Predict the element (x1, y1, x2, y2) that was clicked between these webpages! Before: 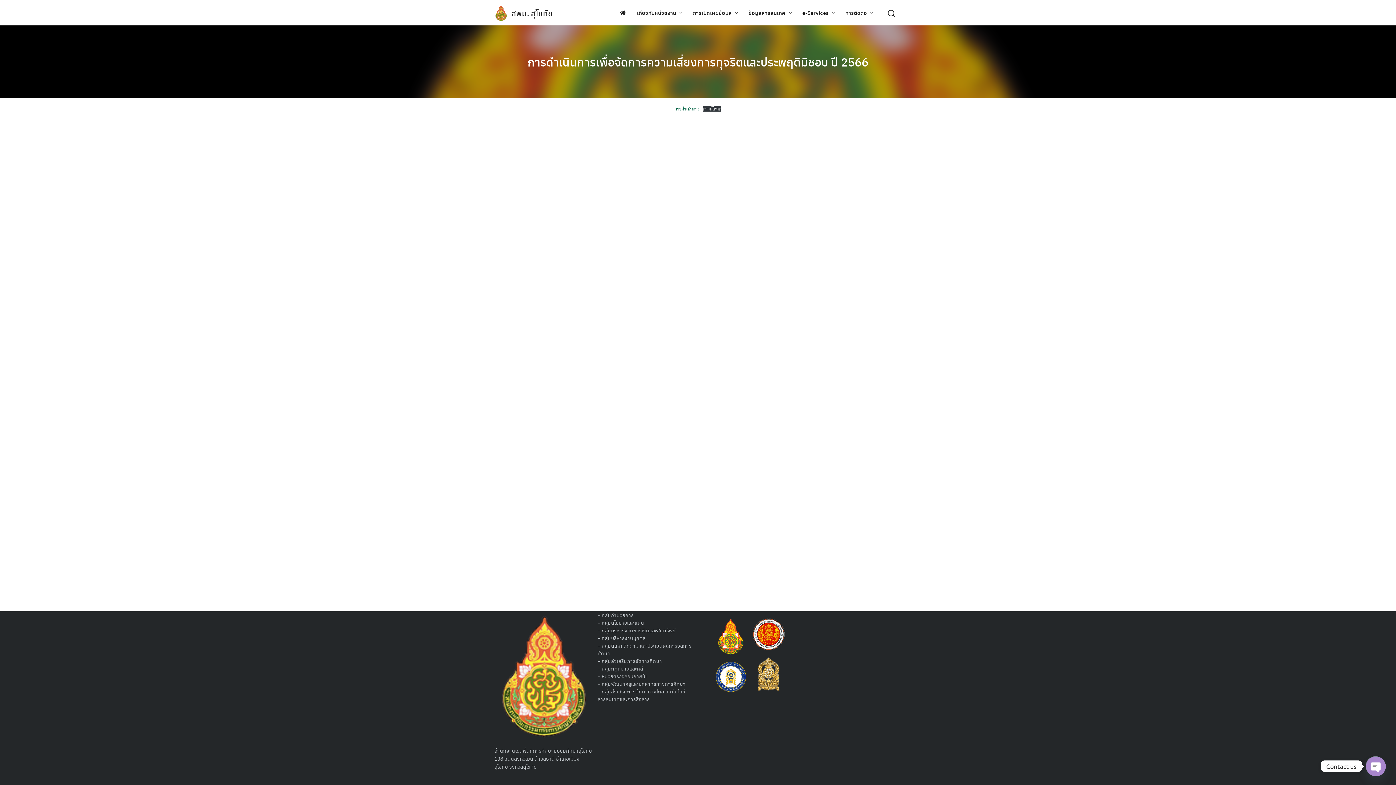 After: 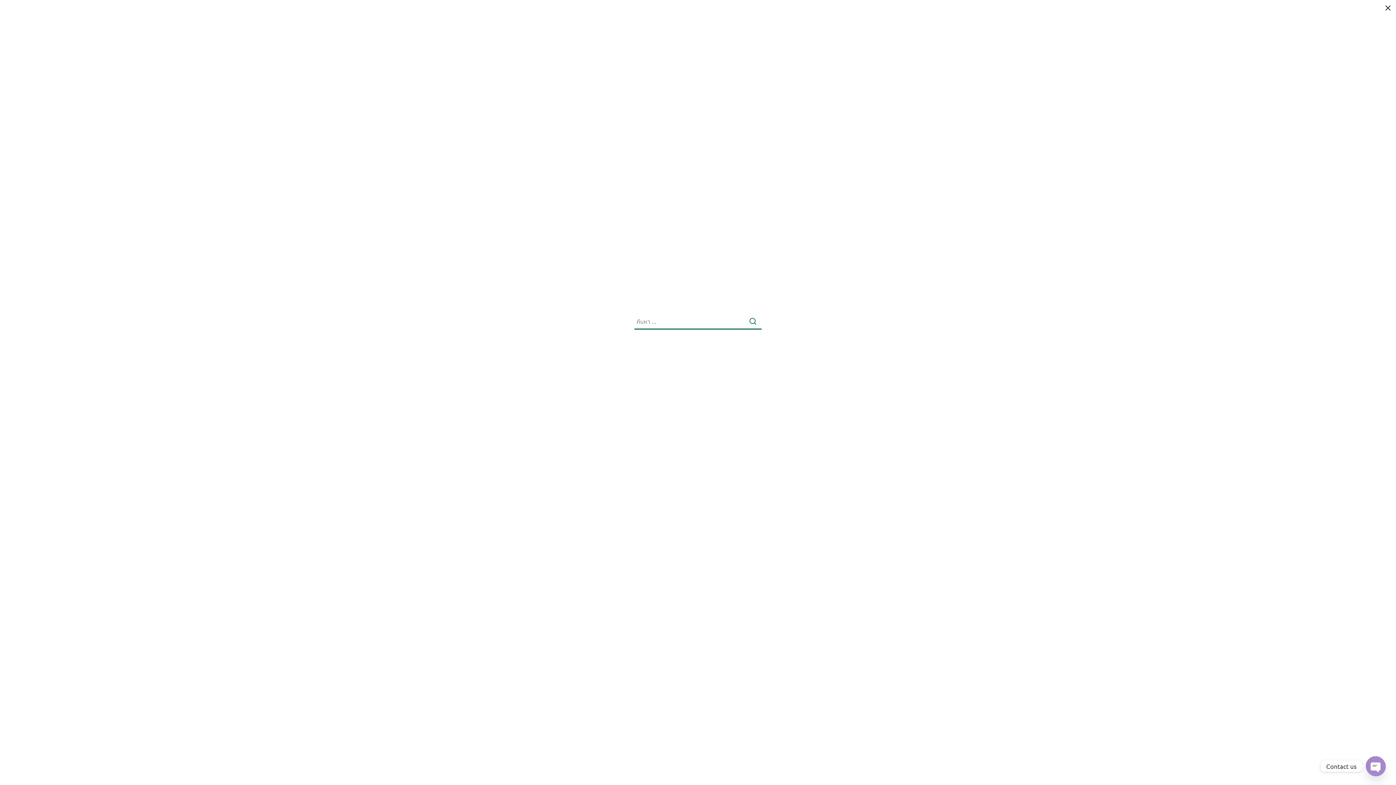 Action: bbox: (881, 3, 901, 21)